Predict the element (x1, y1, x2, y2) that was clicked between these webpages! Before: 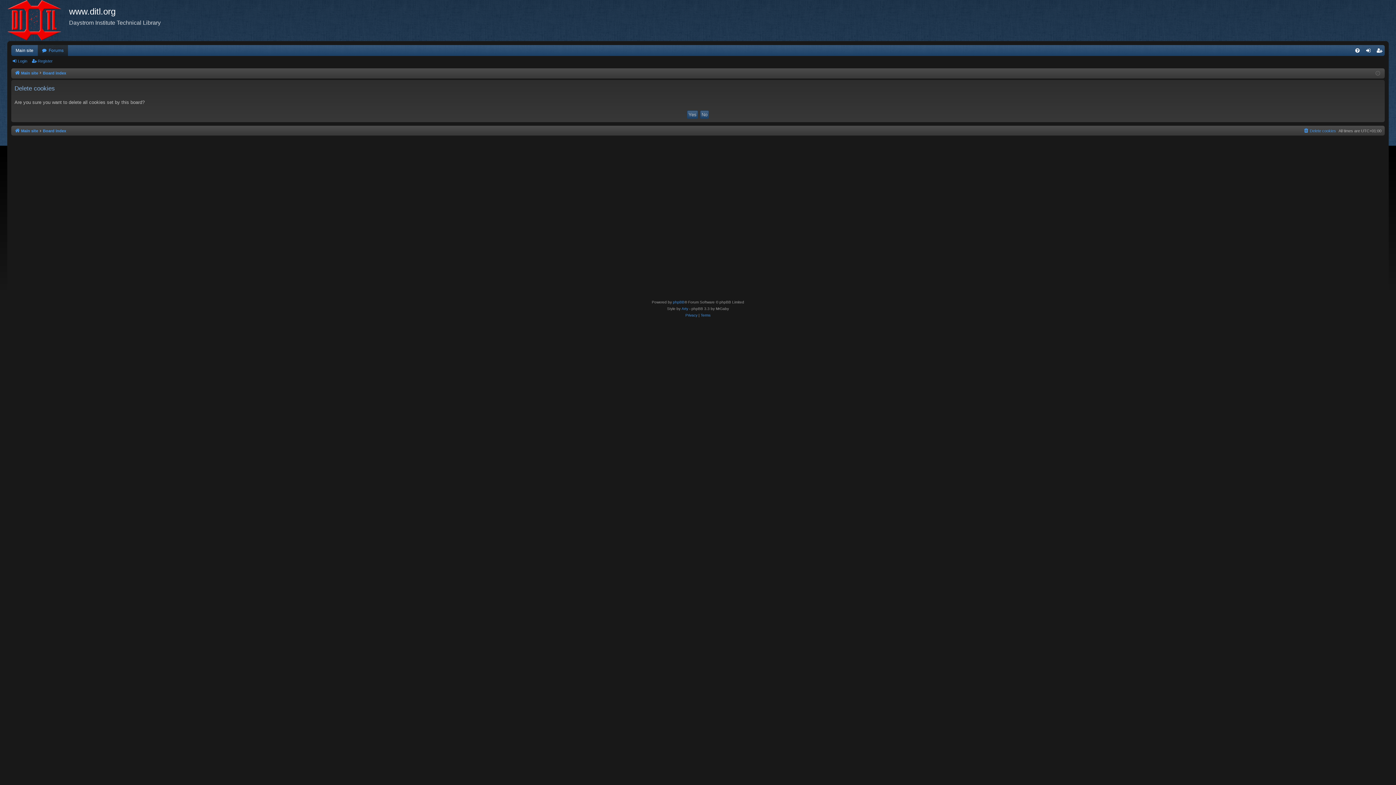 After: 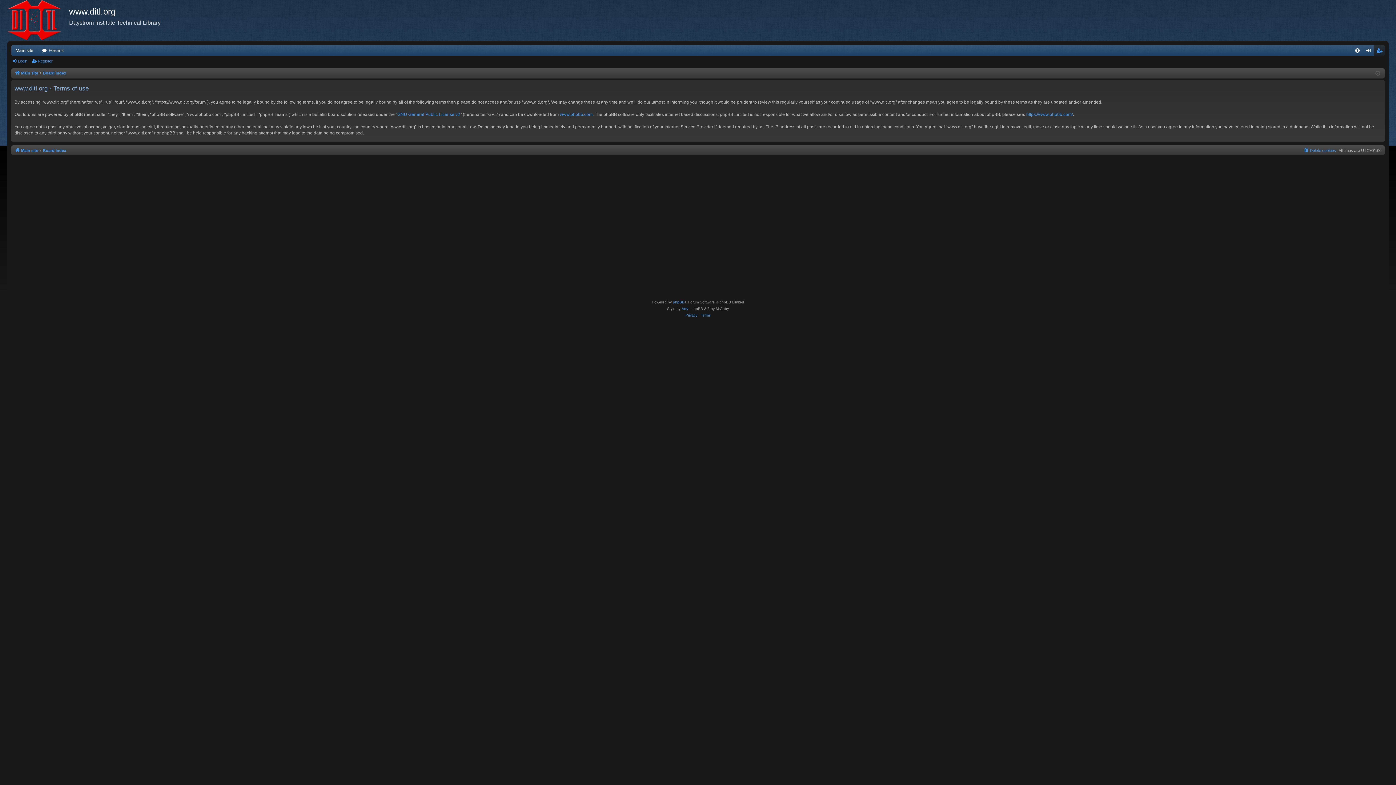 Action: label: Terms bbox: (700, 312, 710, 318)